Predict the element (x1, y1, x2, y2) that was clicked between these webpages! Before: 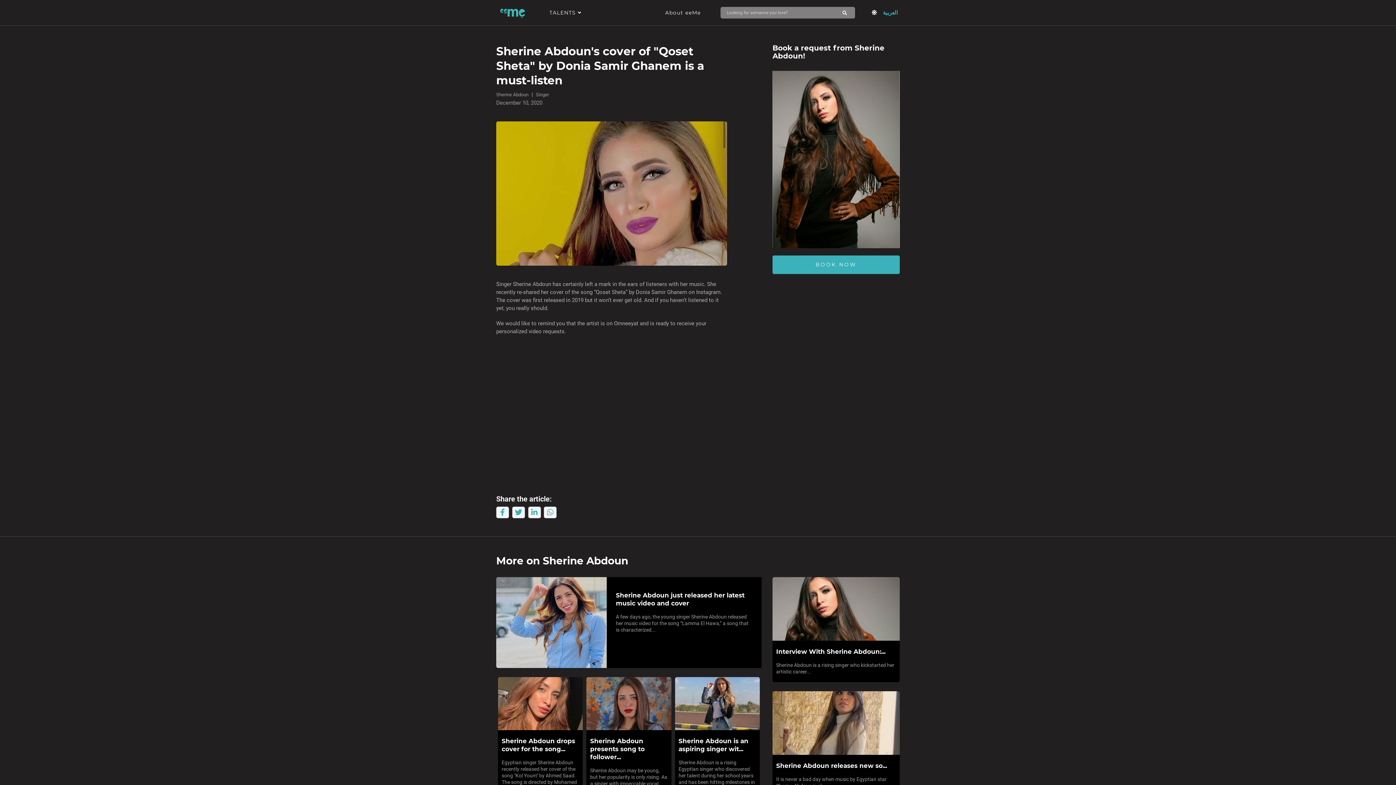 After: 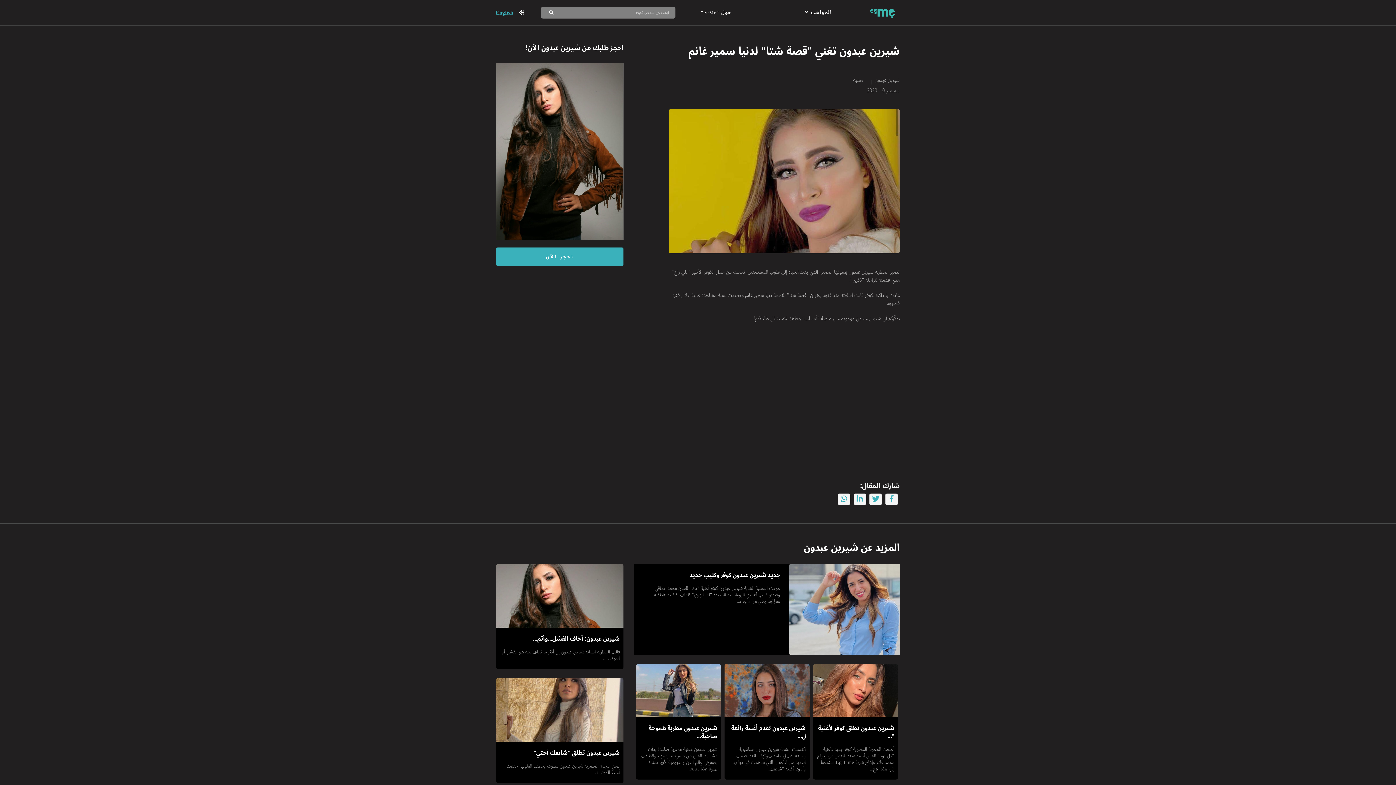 Action: label: العربية bbox: (883, 9, 897, 15)